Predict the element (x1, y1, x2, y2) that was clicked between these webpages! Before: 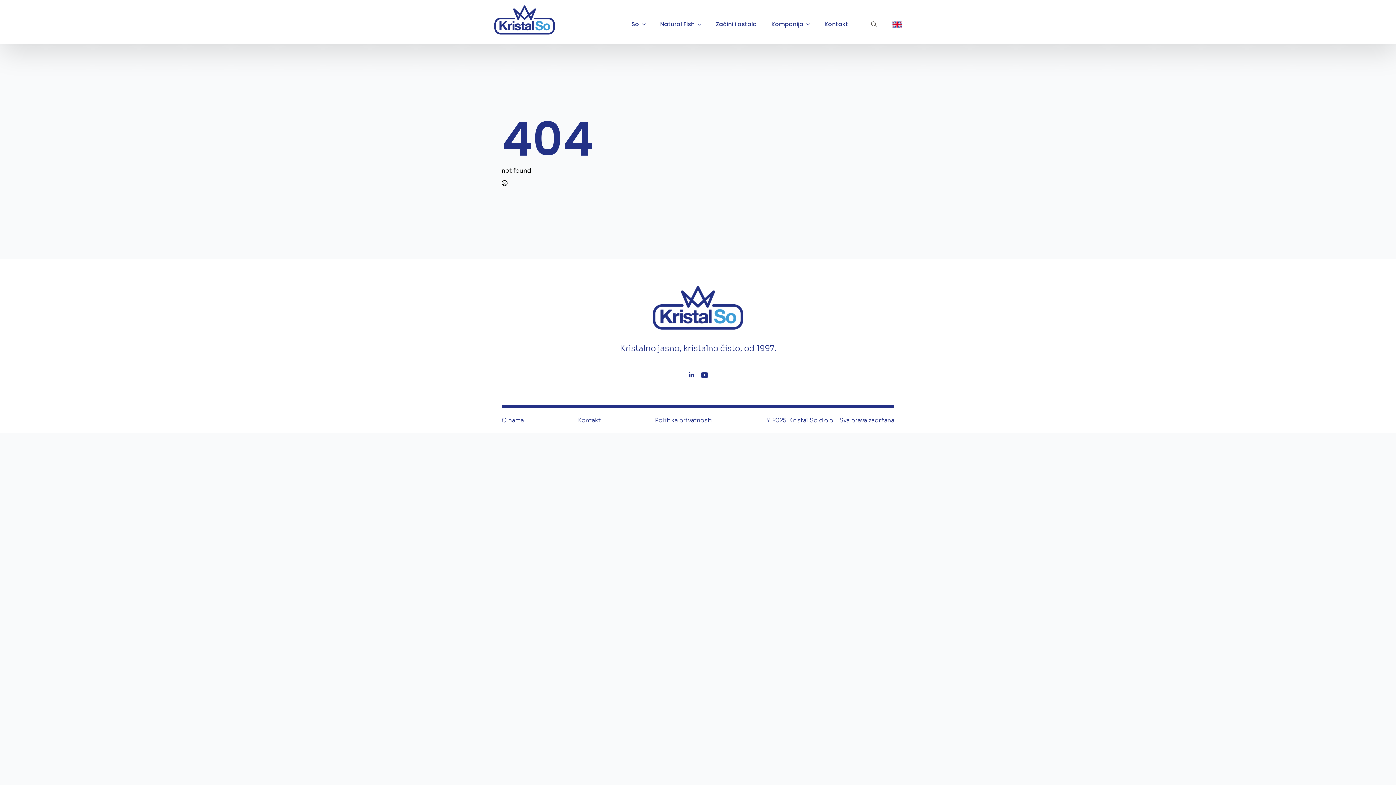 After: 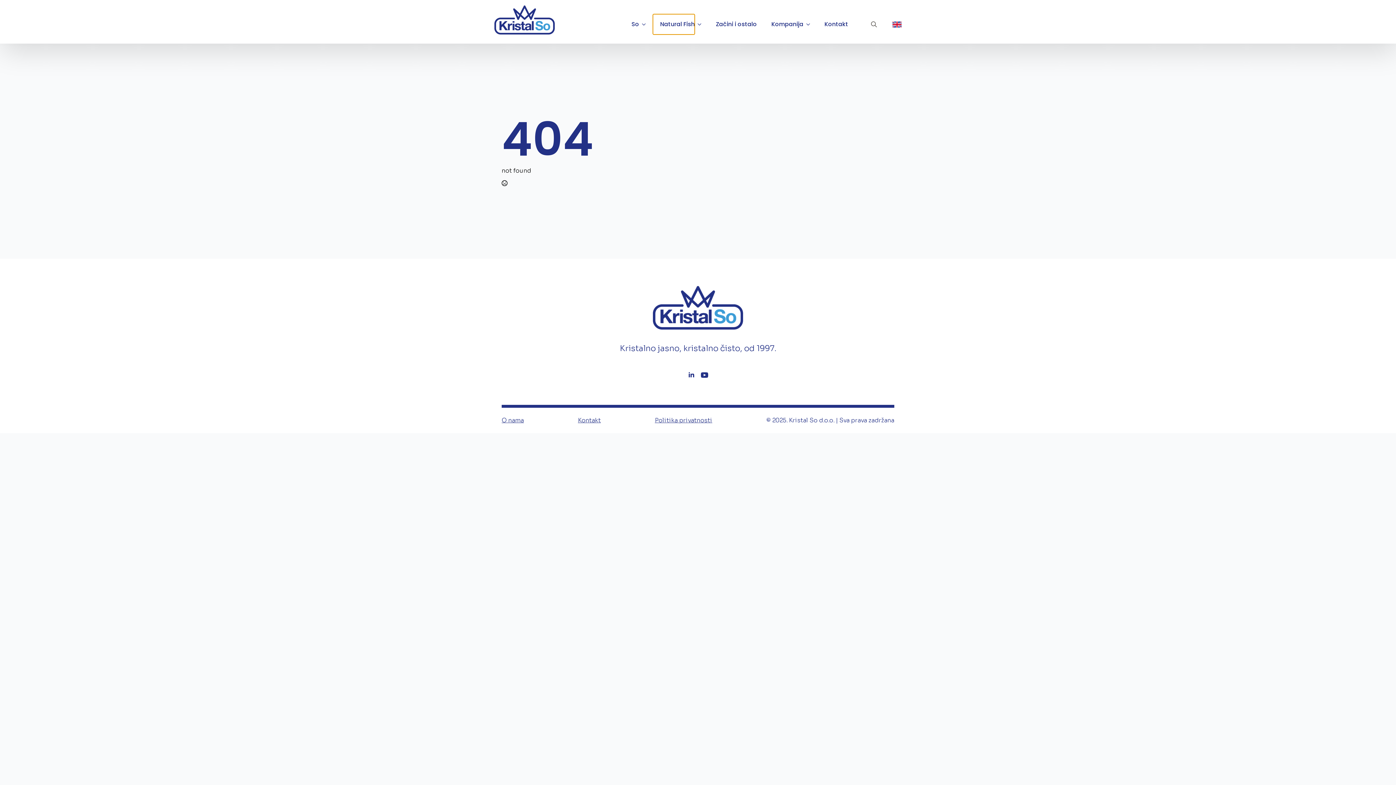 Action: bbox: (653, 14, 694, 34) label: Natural Fish